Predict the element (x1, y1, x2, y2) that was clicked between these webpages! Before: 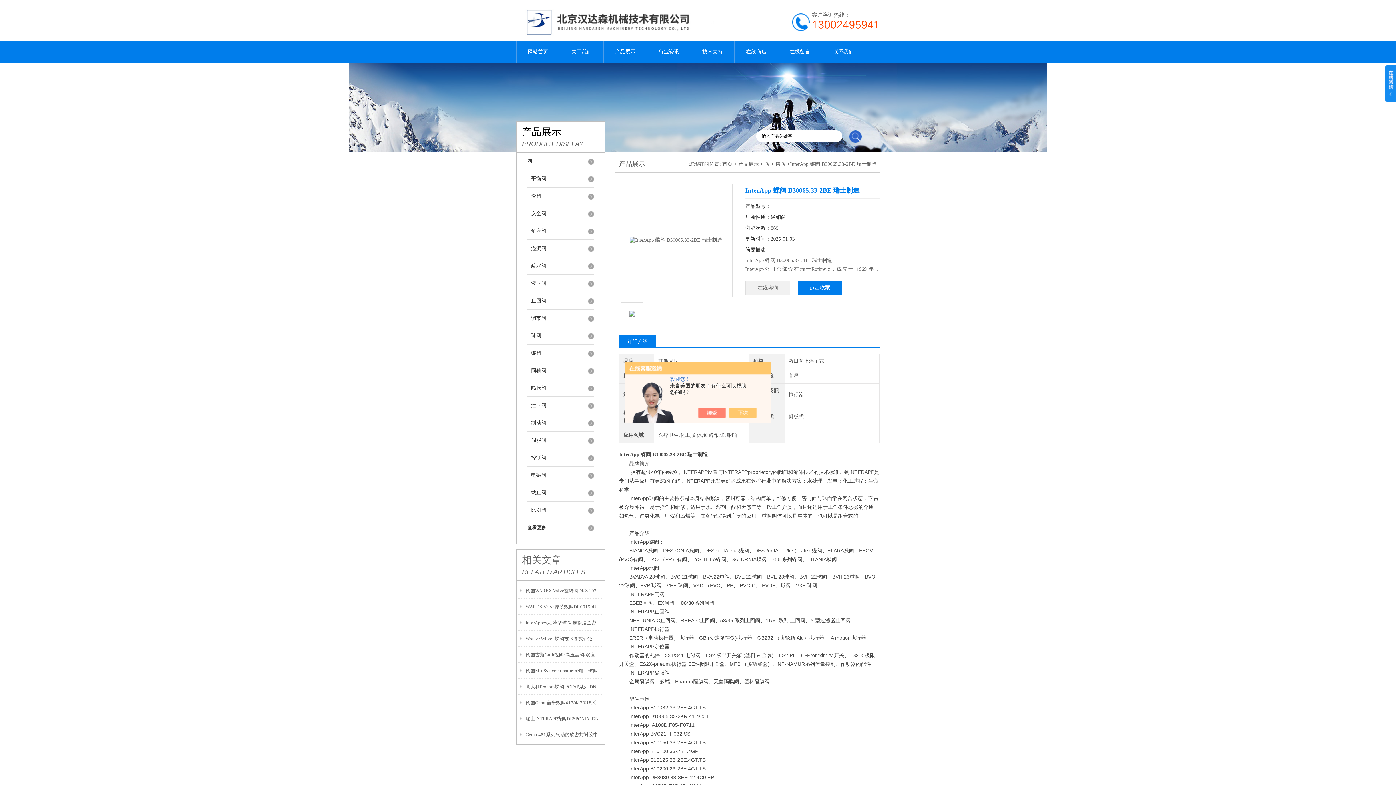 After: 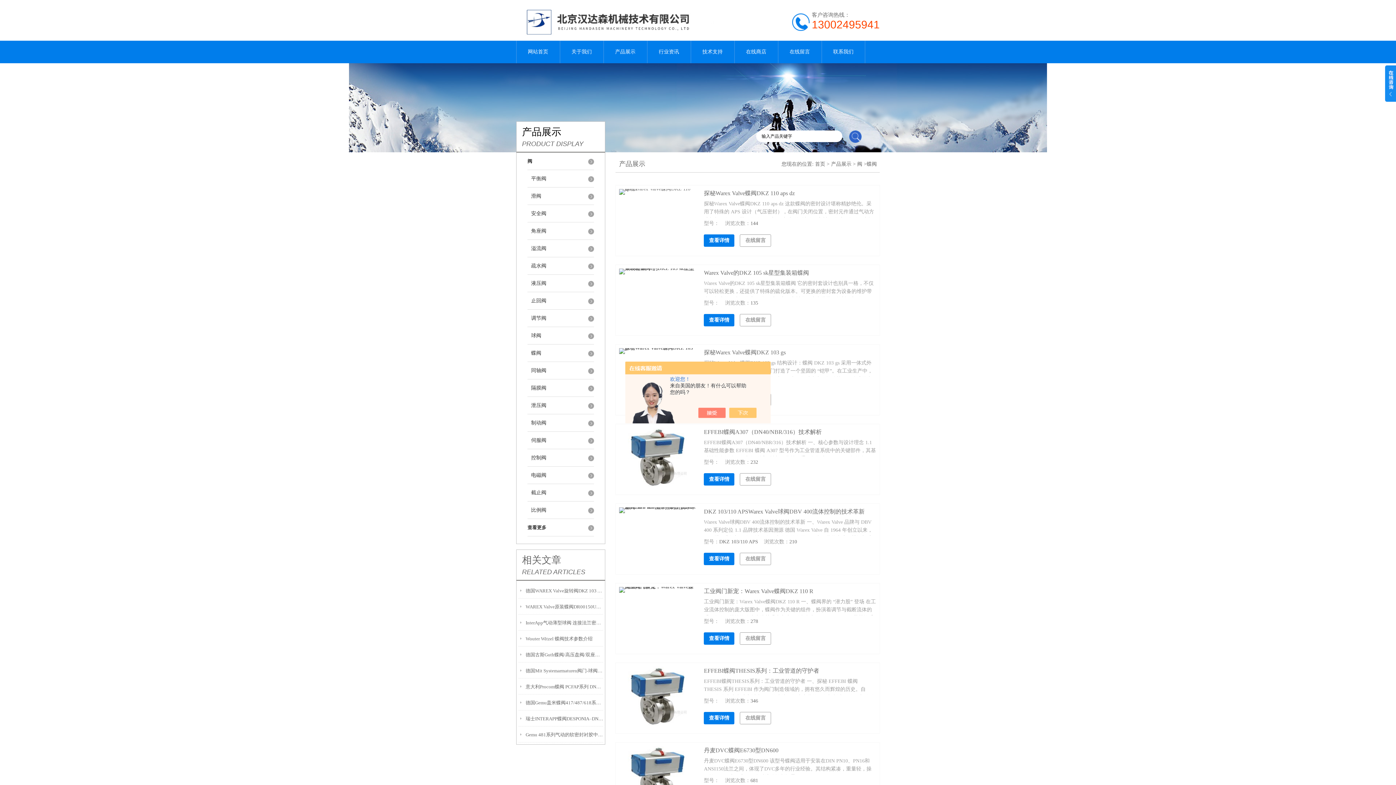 Action: bbox: (527, 344, 594, 362) label: 蝶阀